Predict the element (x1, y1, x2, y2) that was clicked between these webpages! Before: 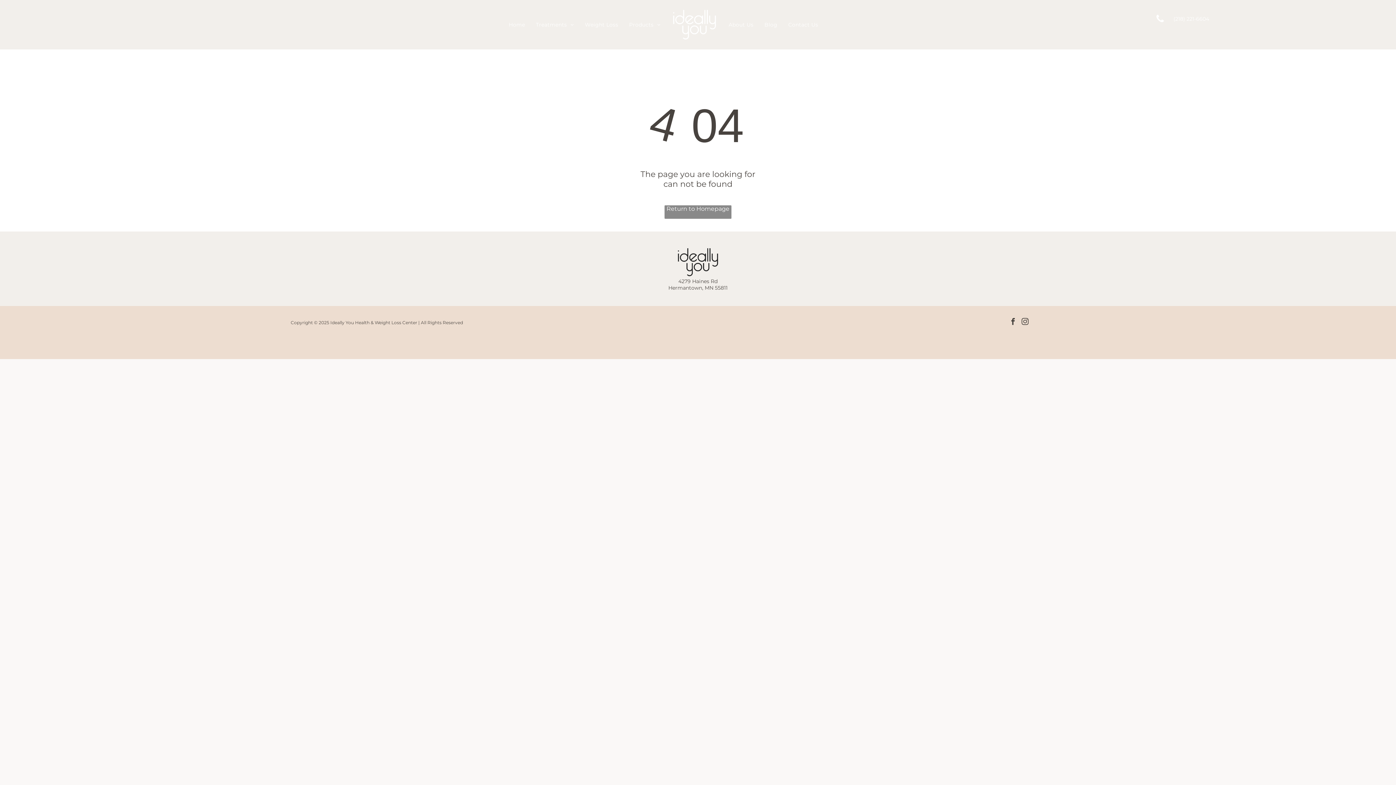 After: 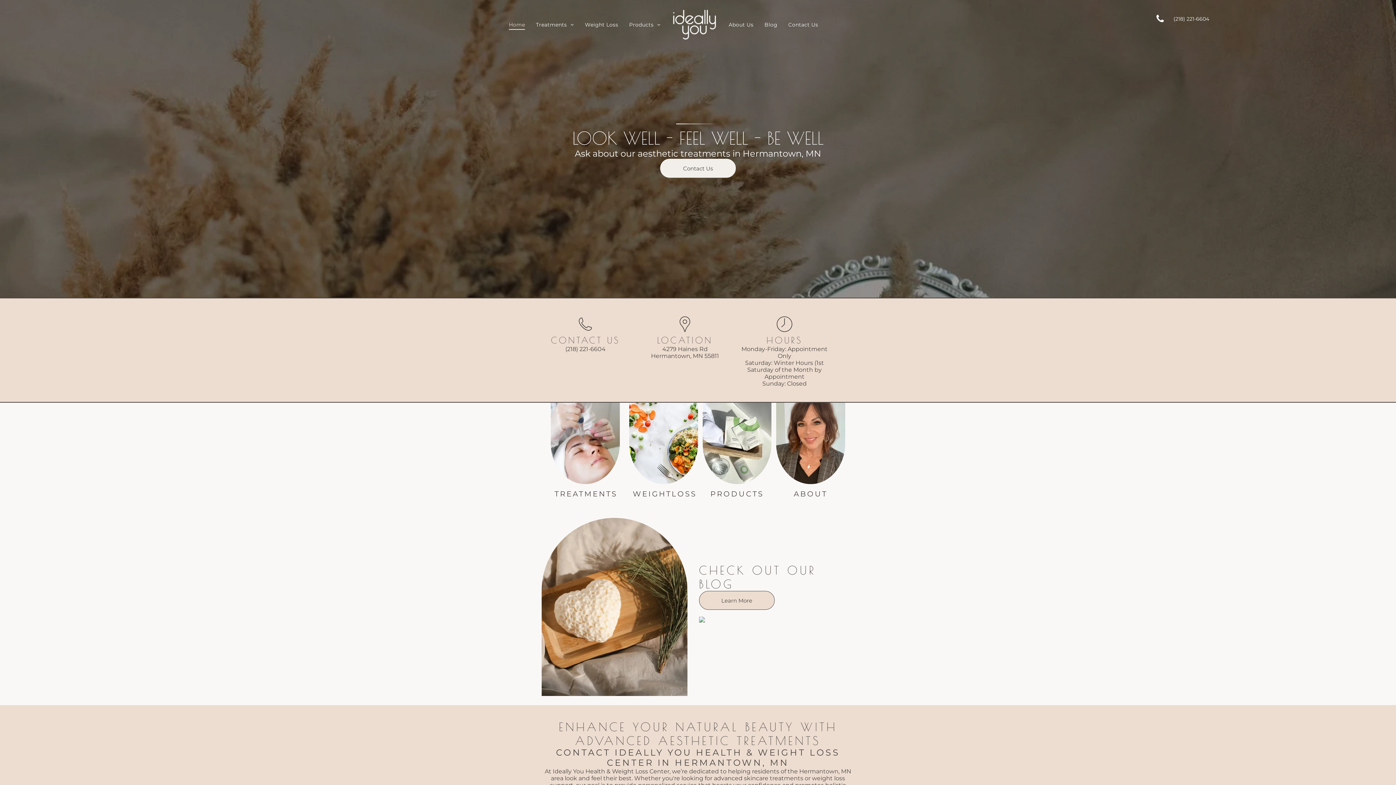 Action: bbox: (668, 7, 721, 41)